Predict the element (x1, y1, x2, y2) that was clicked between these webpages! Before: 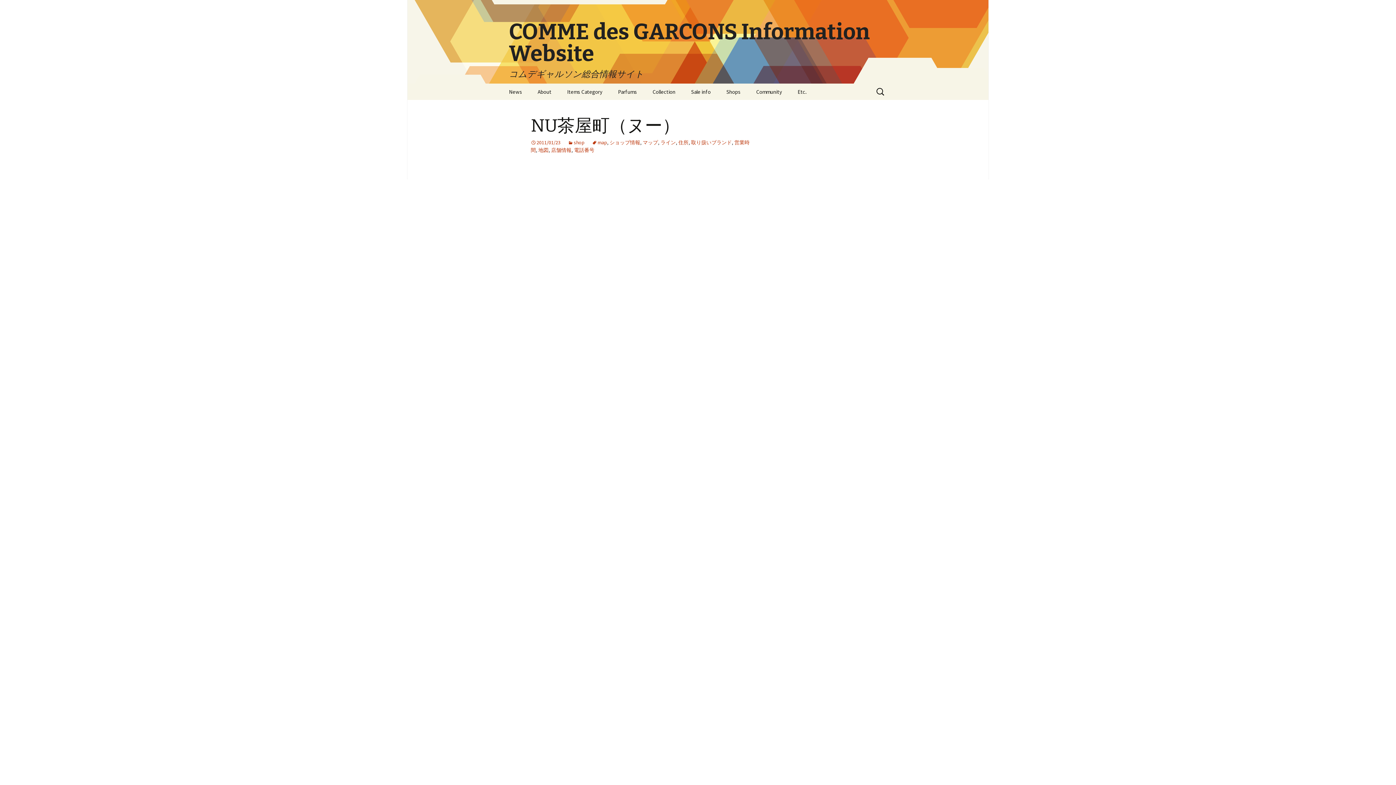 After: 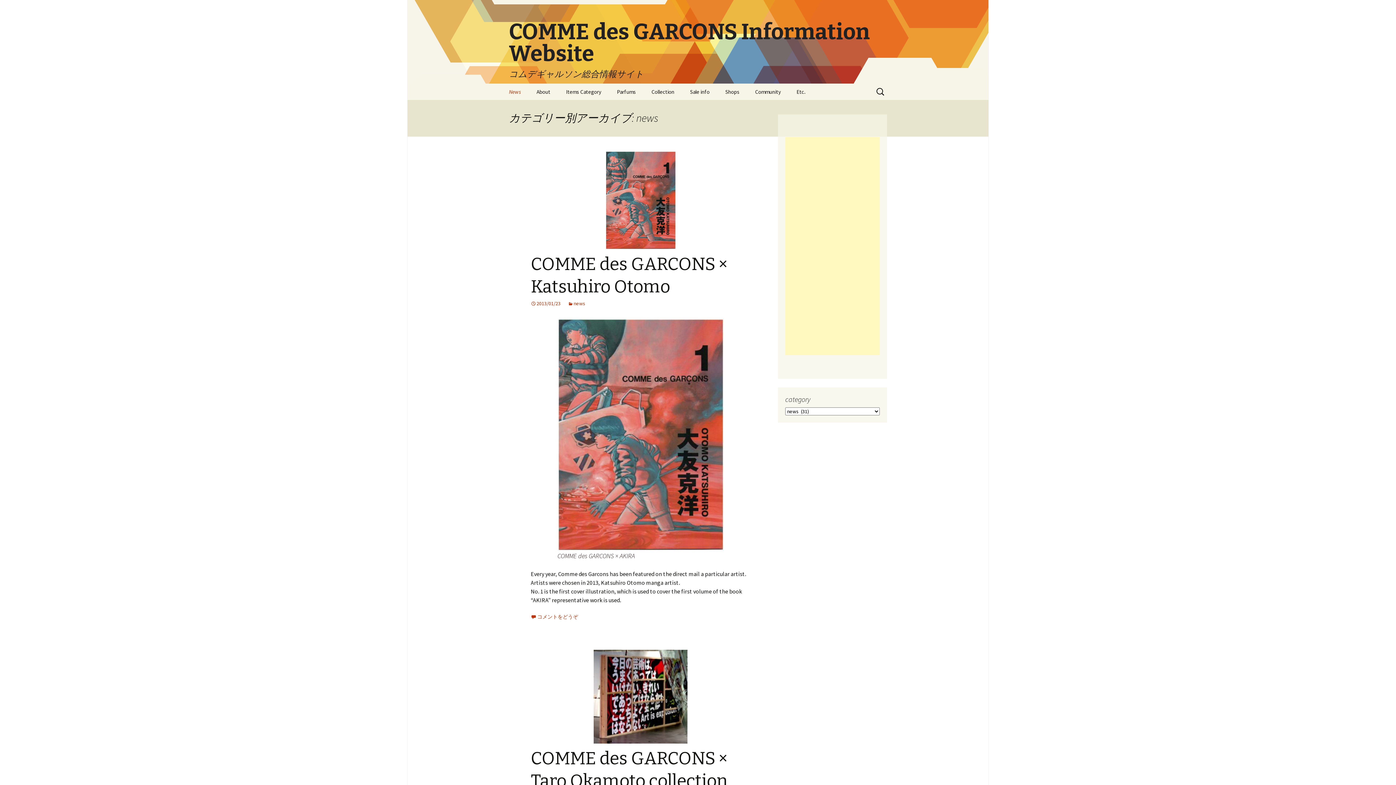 Action: bbox: (501, 83, 529, 100) label: News